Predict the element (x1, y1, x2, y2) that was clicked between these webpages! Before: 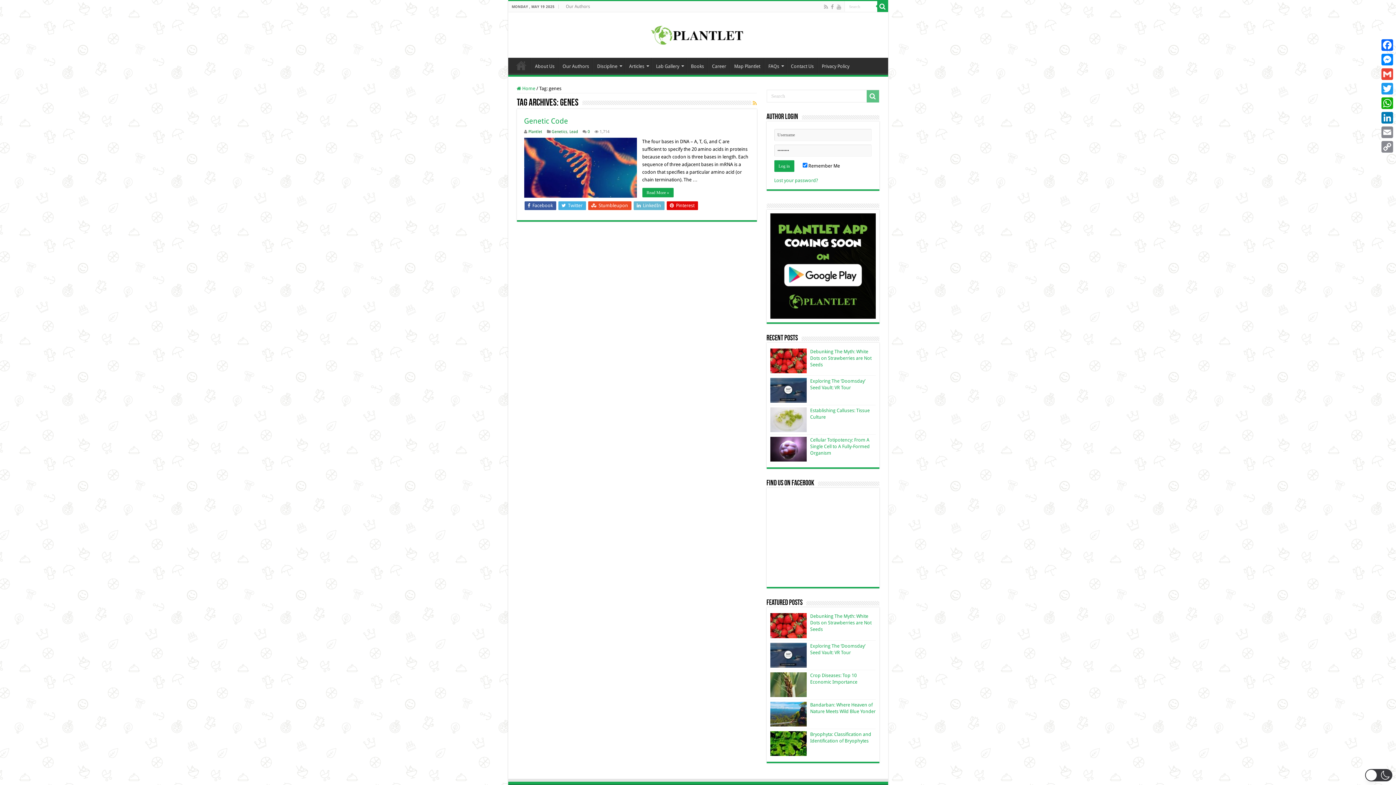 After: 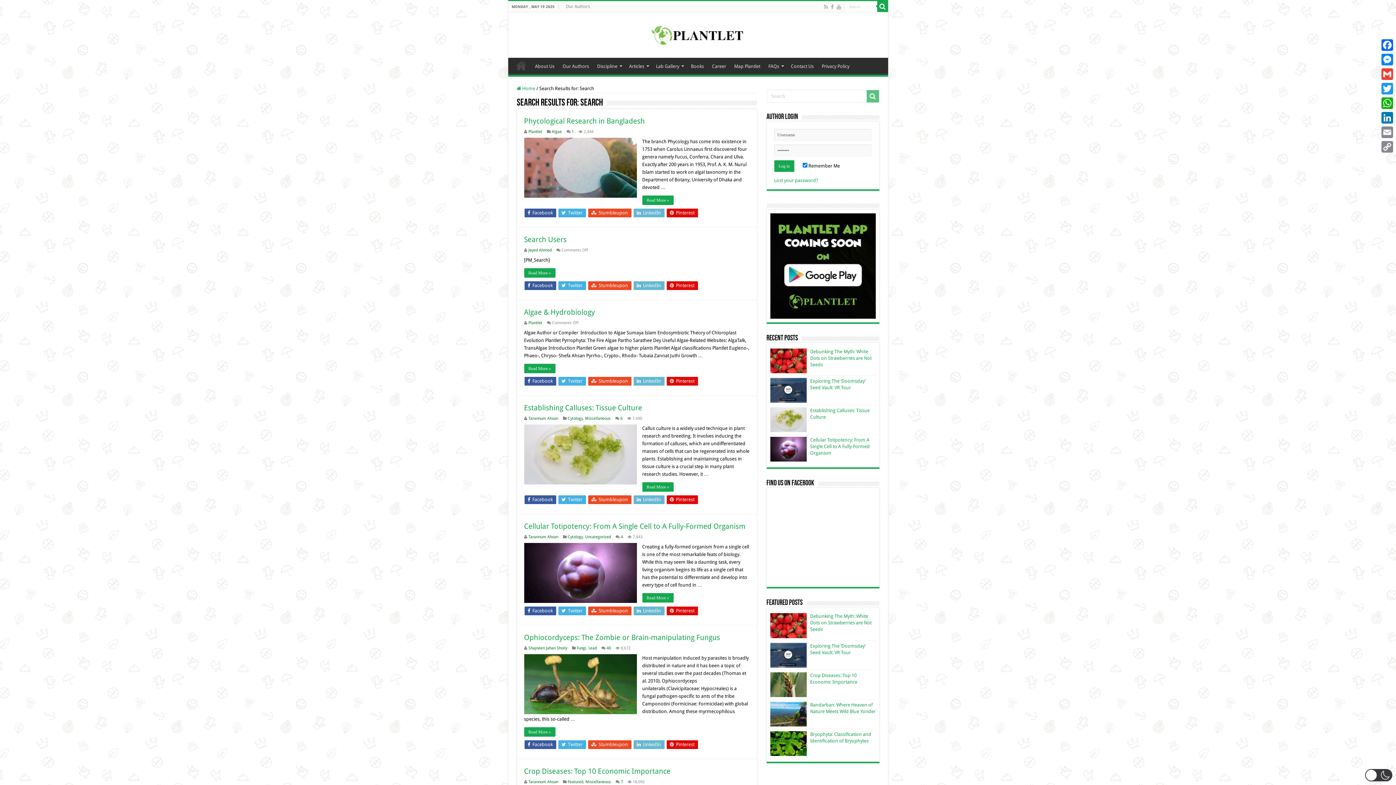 Action: bbox: (866, 90, 879, 102)